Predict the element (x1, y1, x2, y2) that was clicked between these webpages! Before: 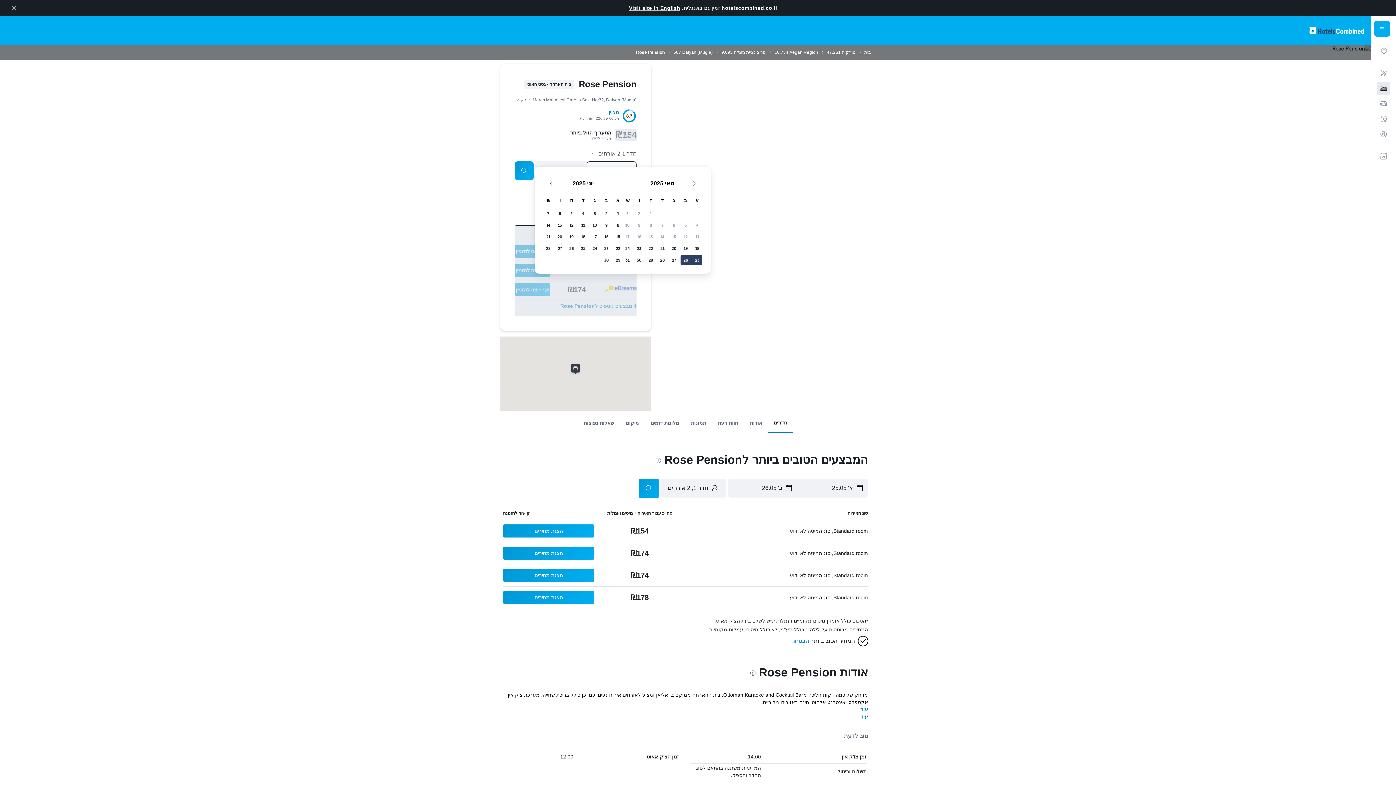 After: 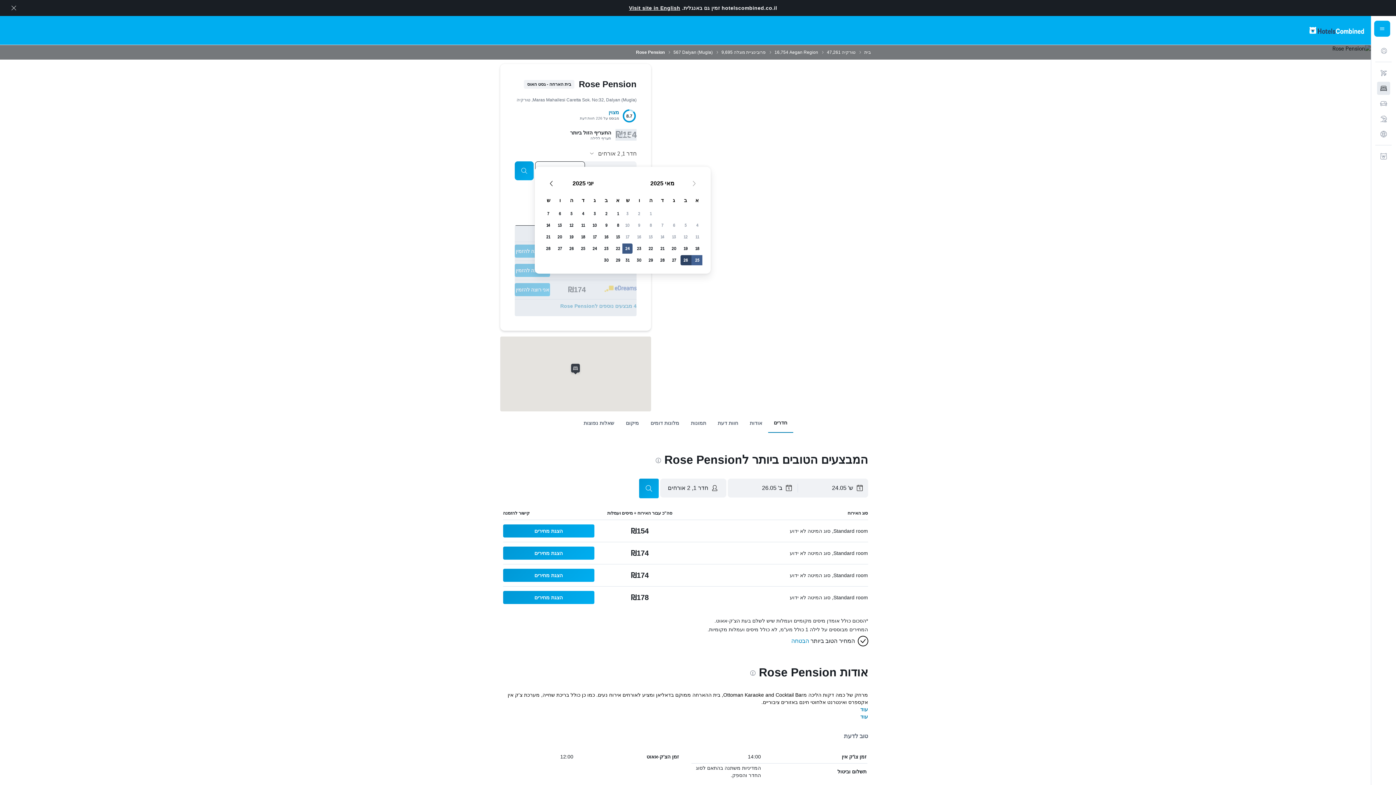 Action: label: 24 מאי, 2025 bbox: (621, 242, 633, 254)